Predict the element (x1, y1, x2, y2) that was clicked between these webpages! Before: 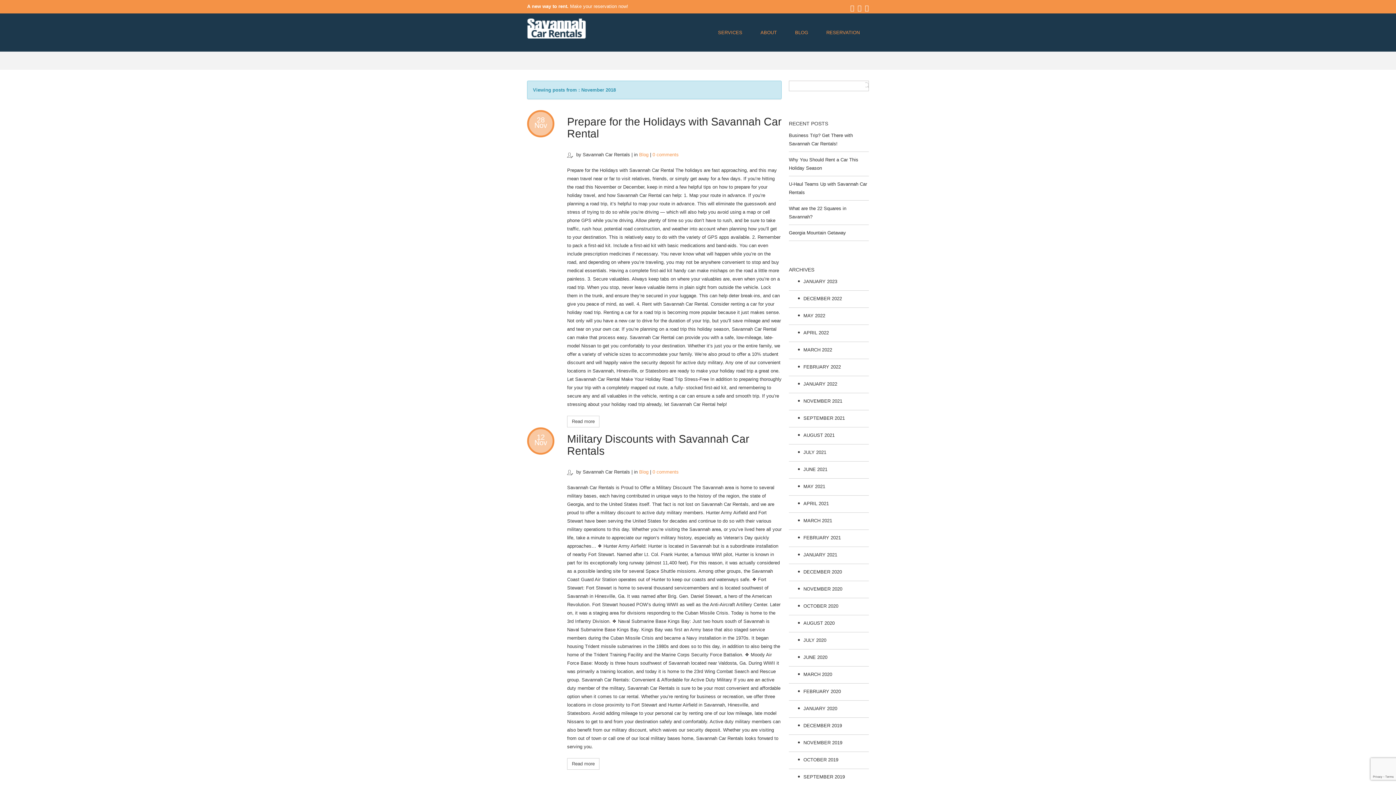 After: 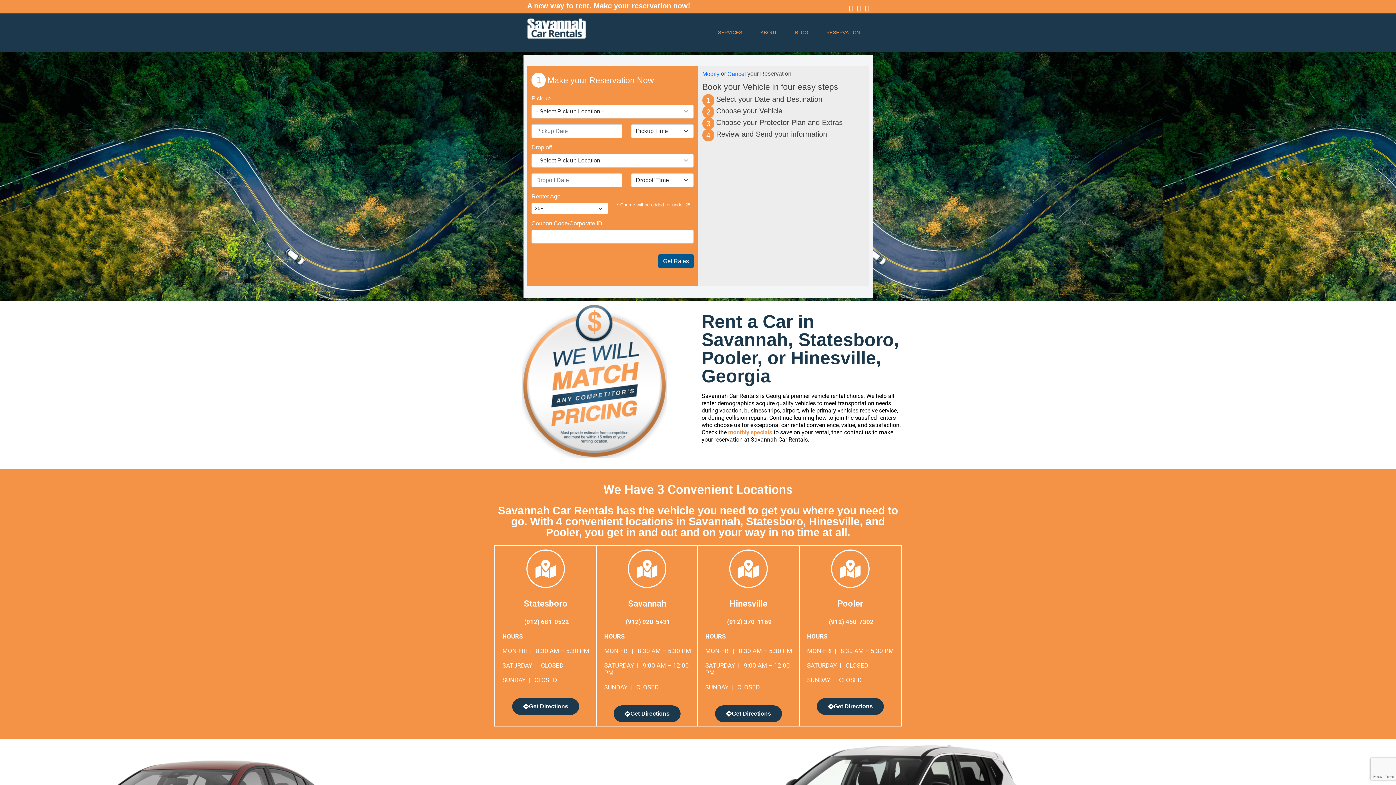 Action: bbox: (527, 18, 607, 38)